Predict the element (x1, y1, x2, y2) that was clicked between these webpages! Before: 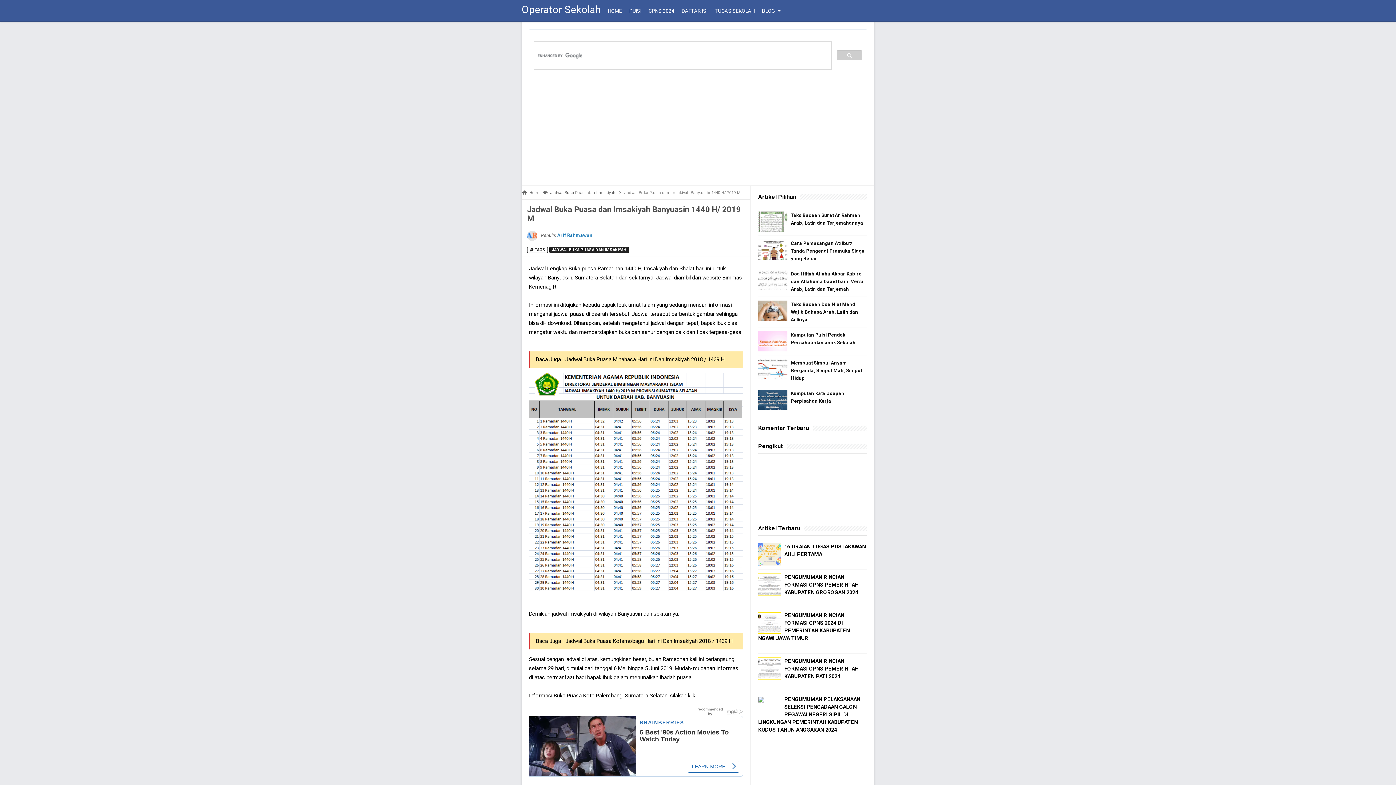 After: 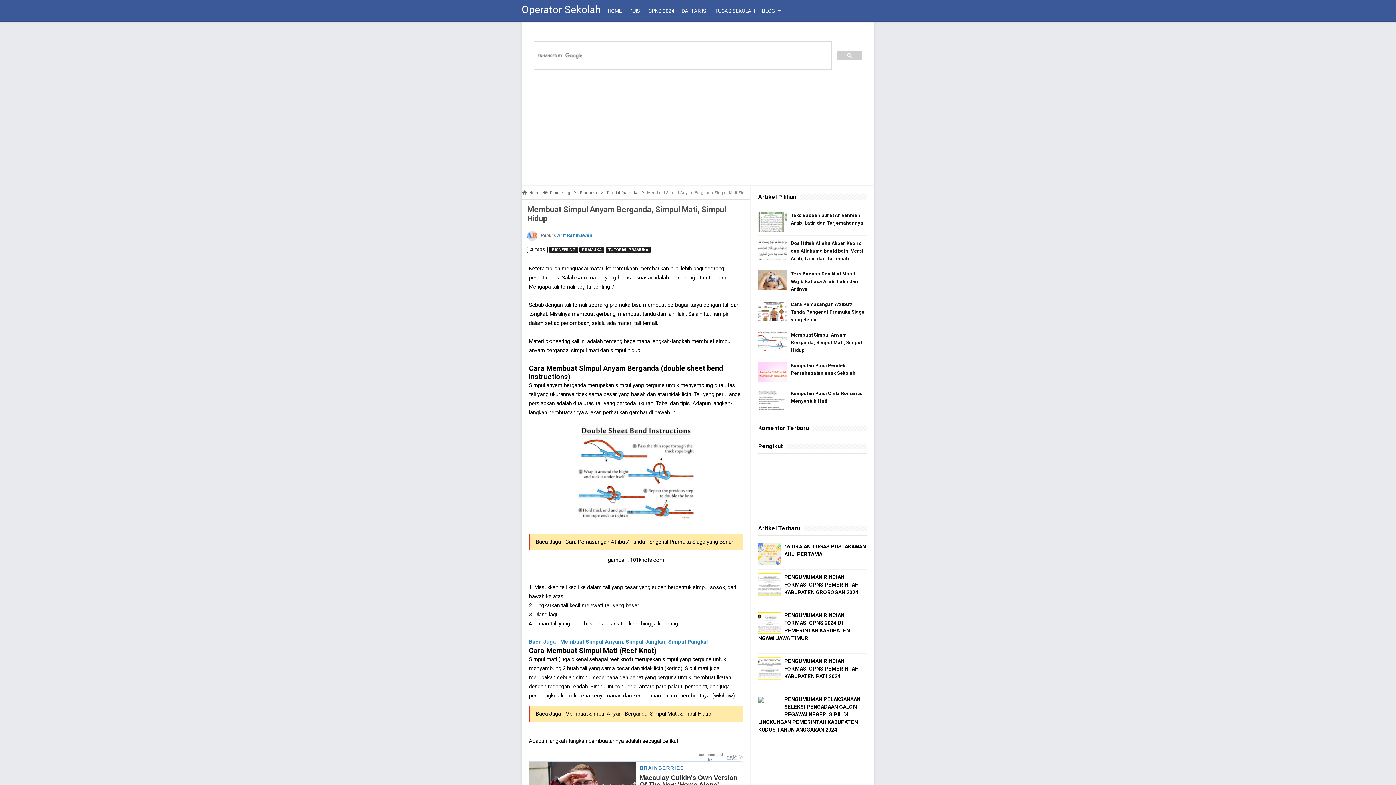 Action: bbox: (791, 360, 862, 381) label: Membuat Simpul Anyam Berganda, Simpul Mati, Simpul Hidup